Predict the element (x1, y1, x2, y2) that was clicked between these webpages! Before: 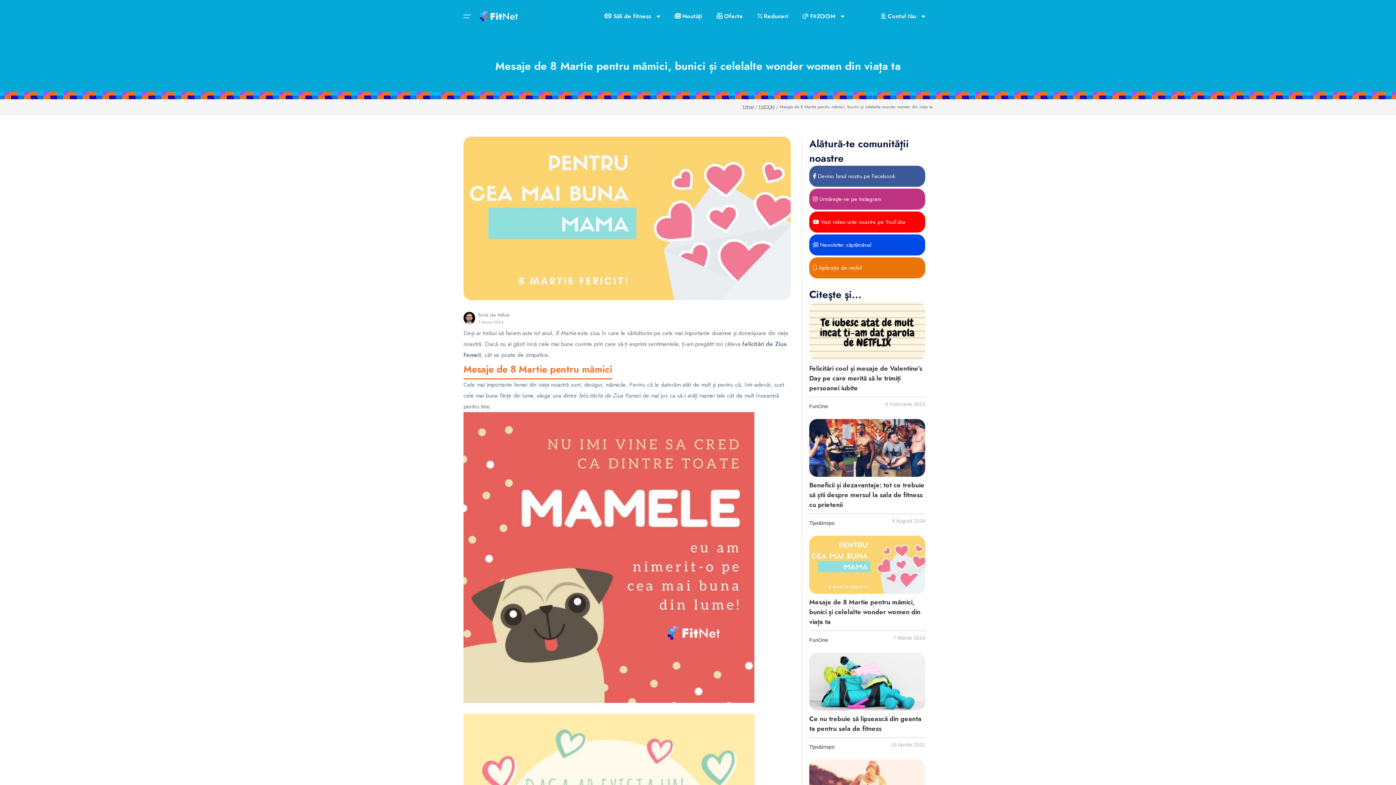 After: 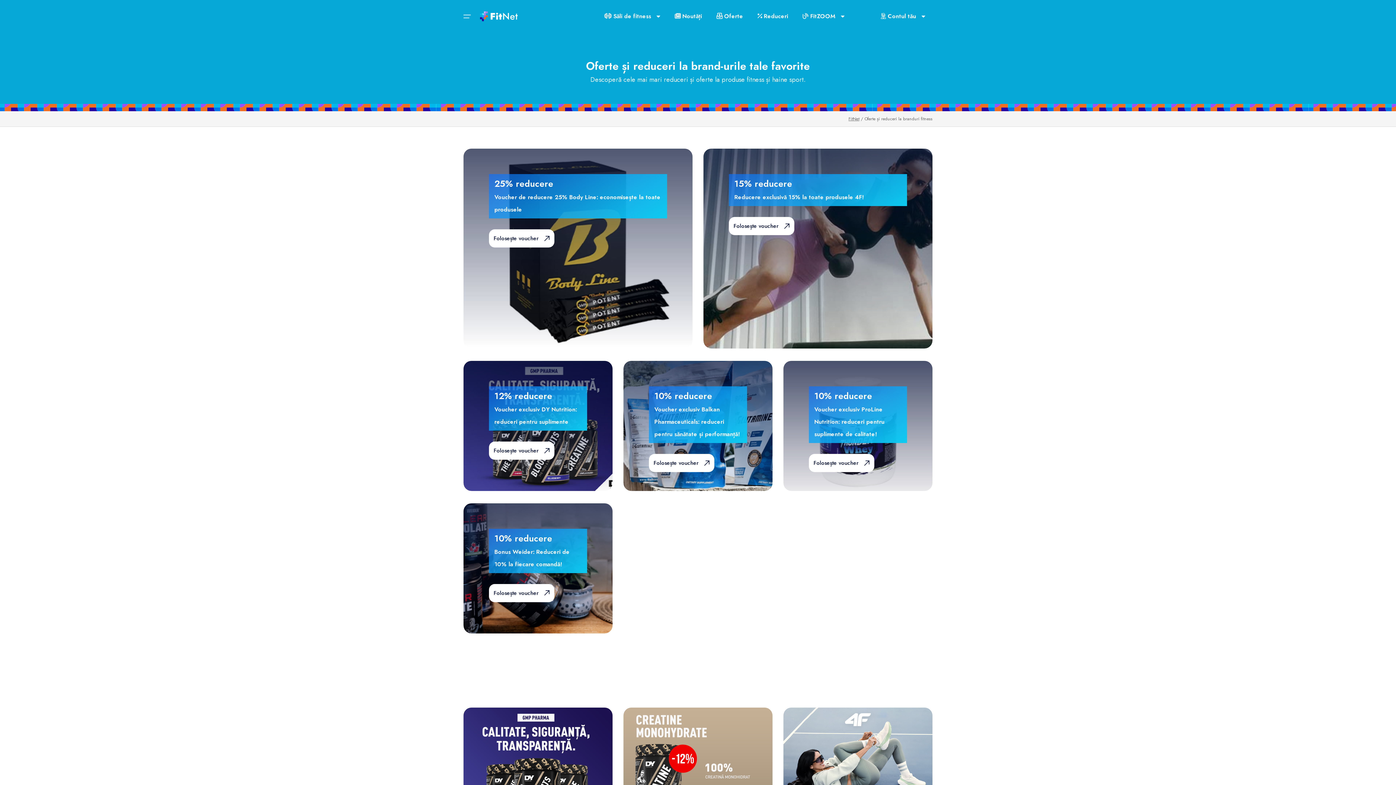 Action: bbox: (750, 4, 795, 27) label:  Reduceri